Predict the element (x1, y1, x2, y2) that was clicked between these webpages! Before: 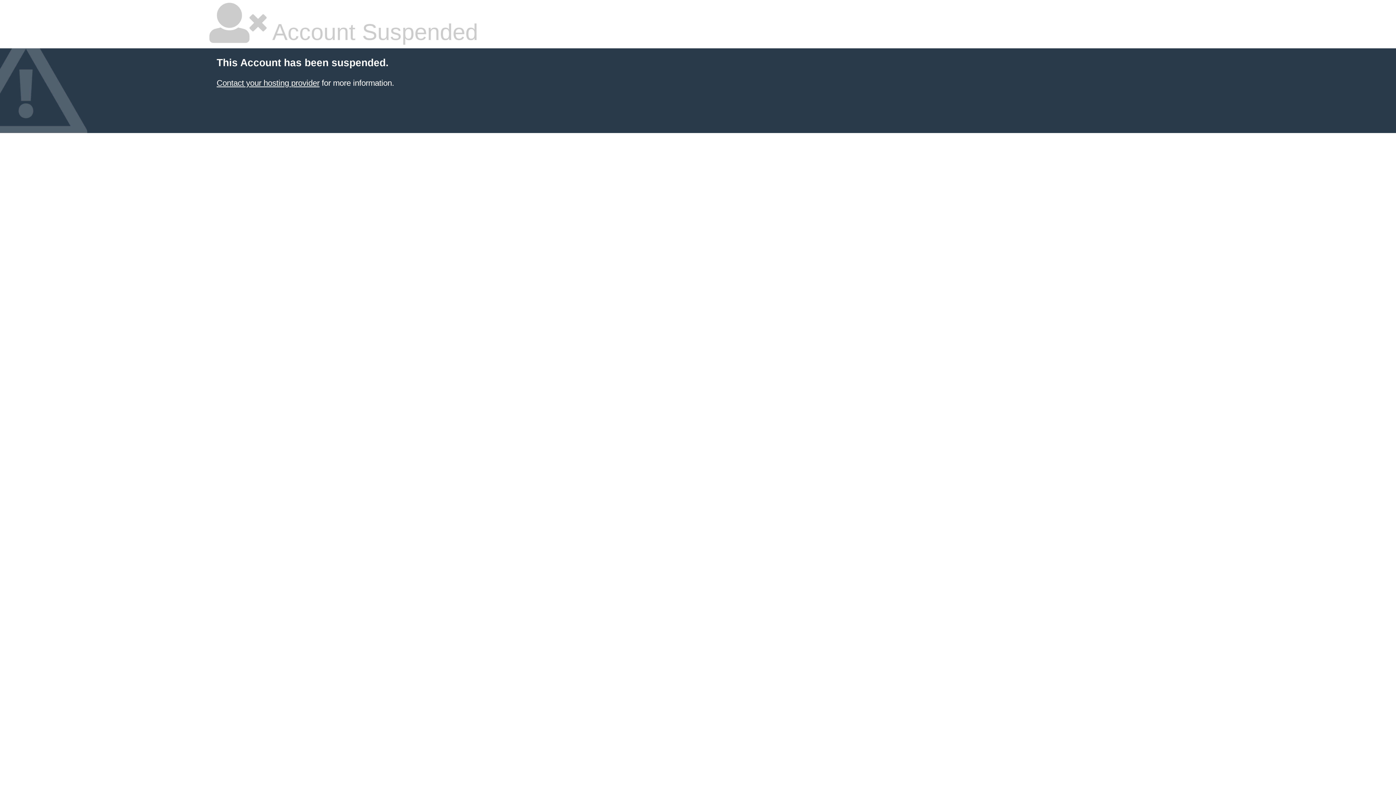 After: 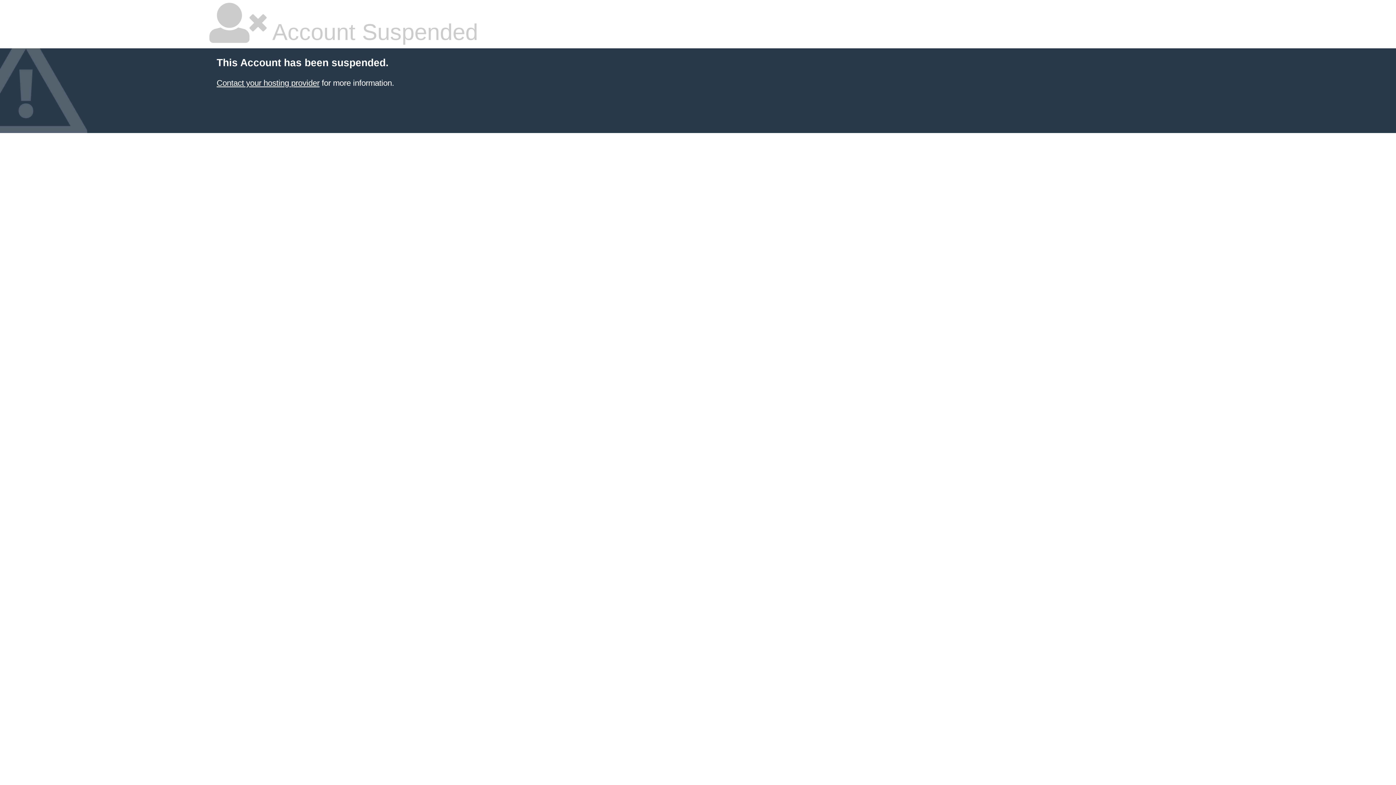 Action: bbox: (216, 78, 319, 87) label: Contact your hosting provider